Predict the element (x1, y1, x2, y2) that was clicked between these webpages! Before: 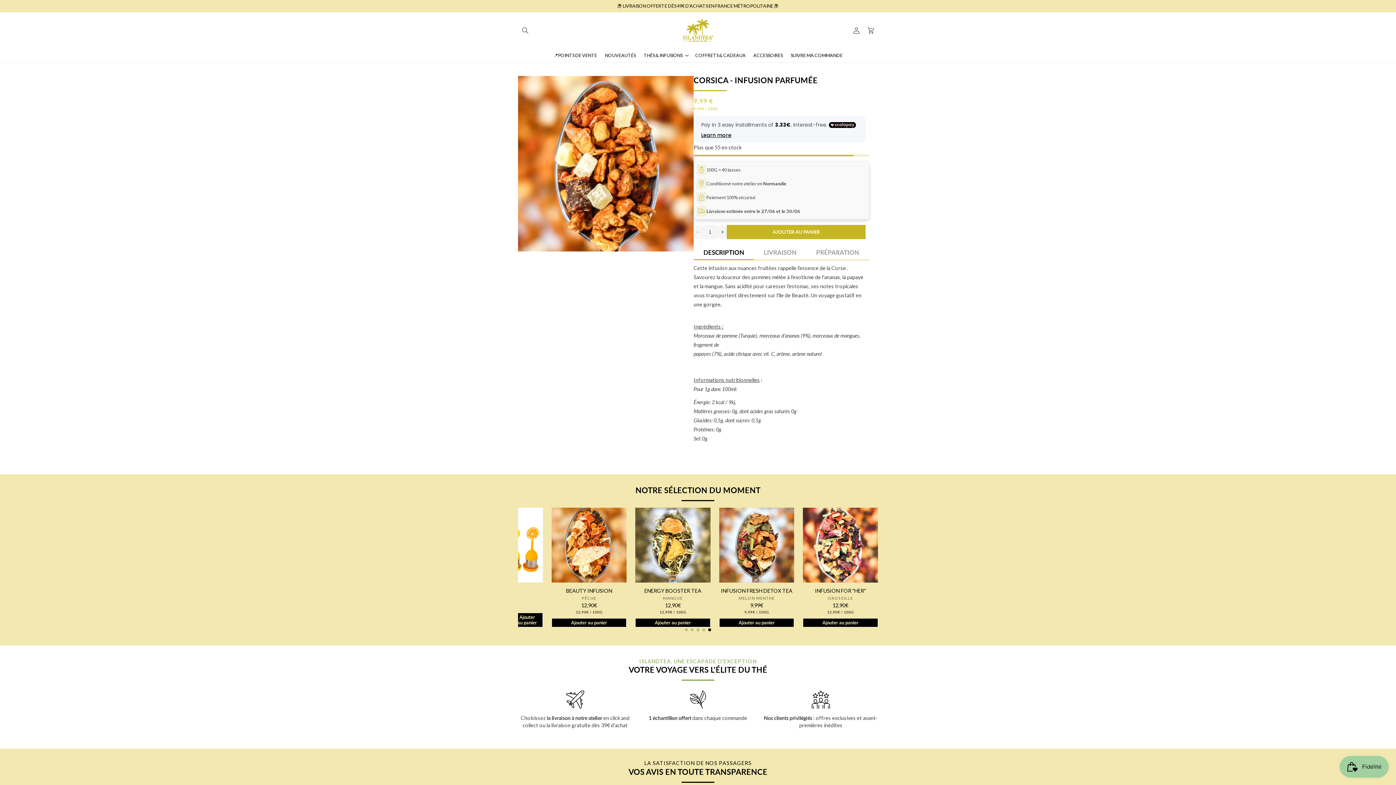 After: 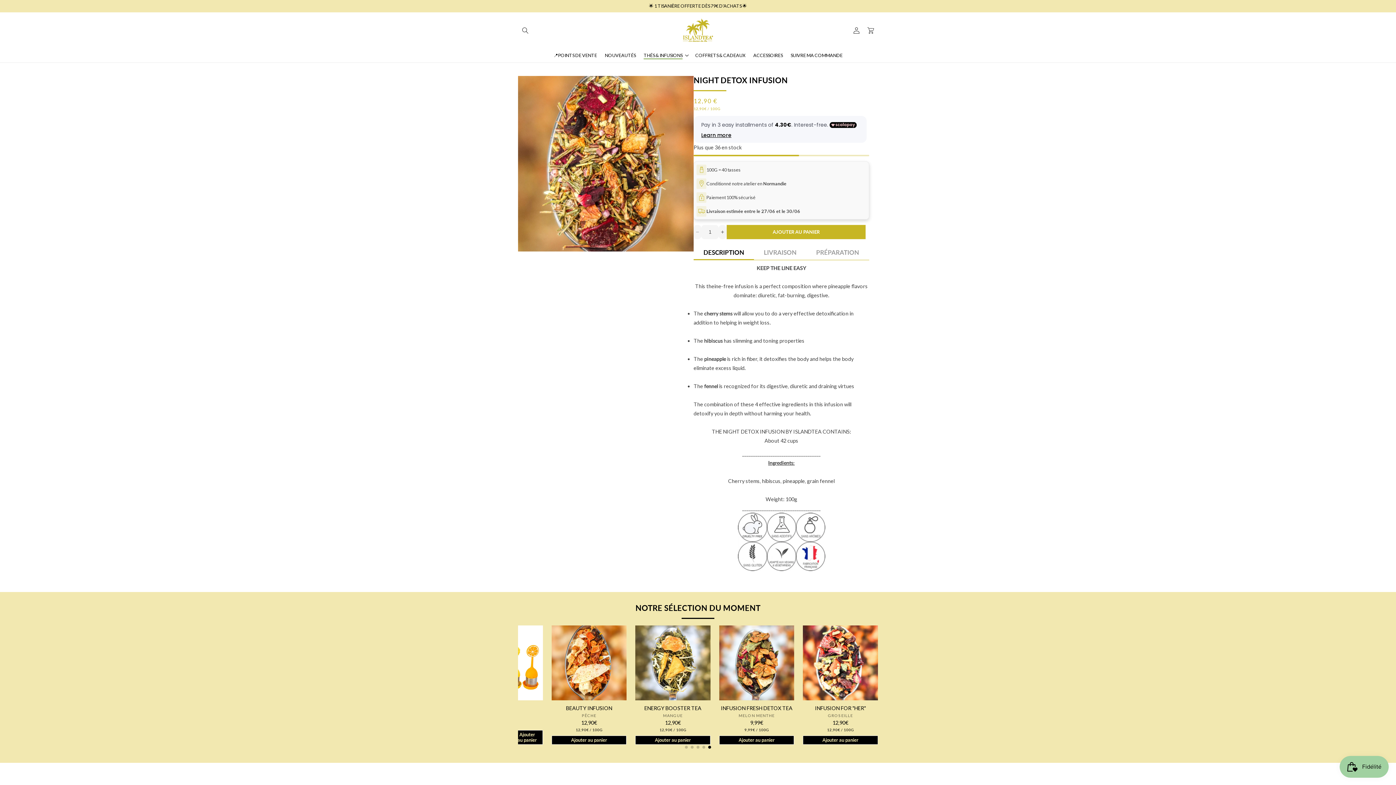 Action: bbox: (518, 507, 593, 583)